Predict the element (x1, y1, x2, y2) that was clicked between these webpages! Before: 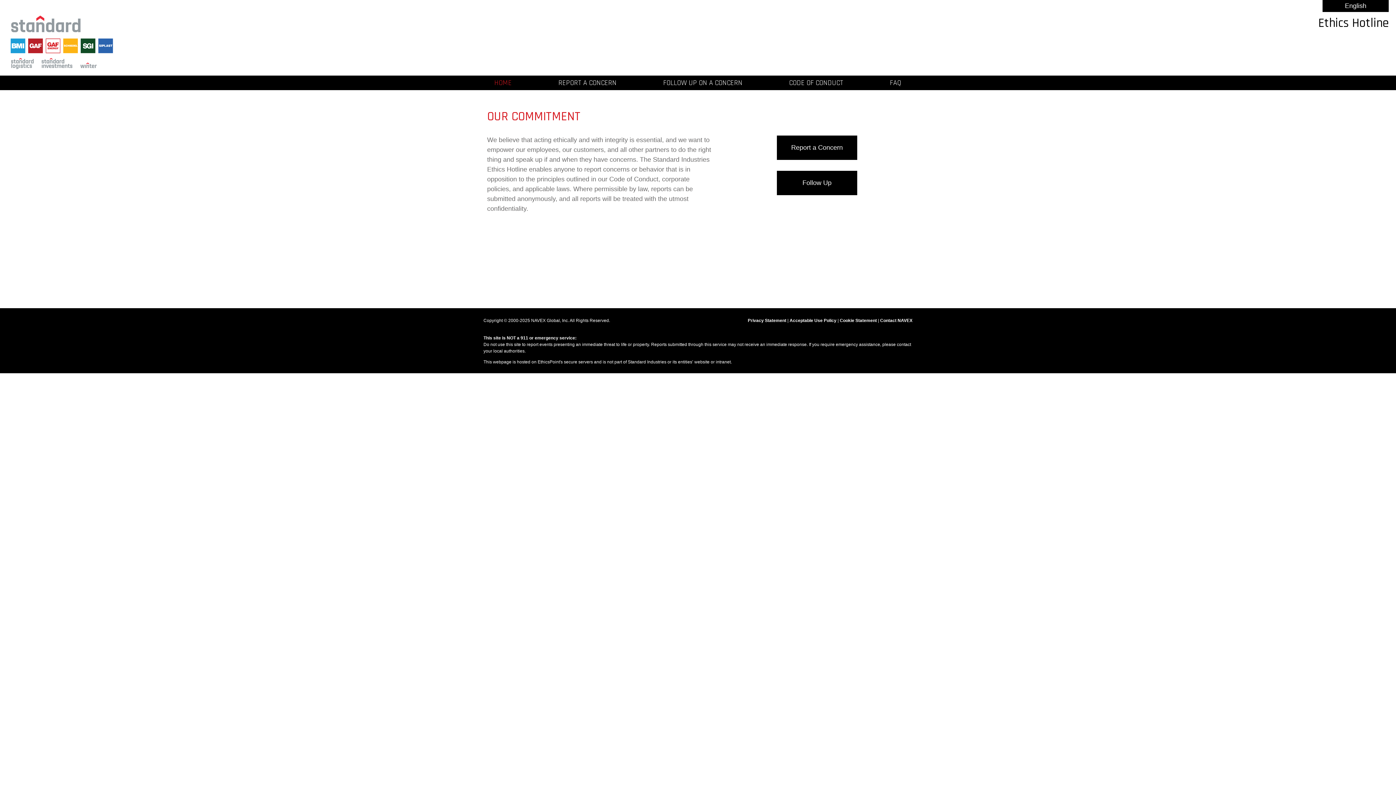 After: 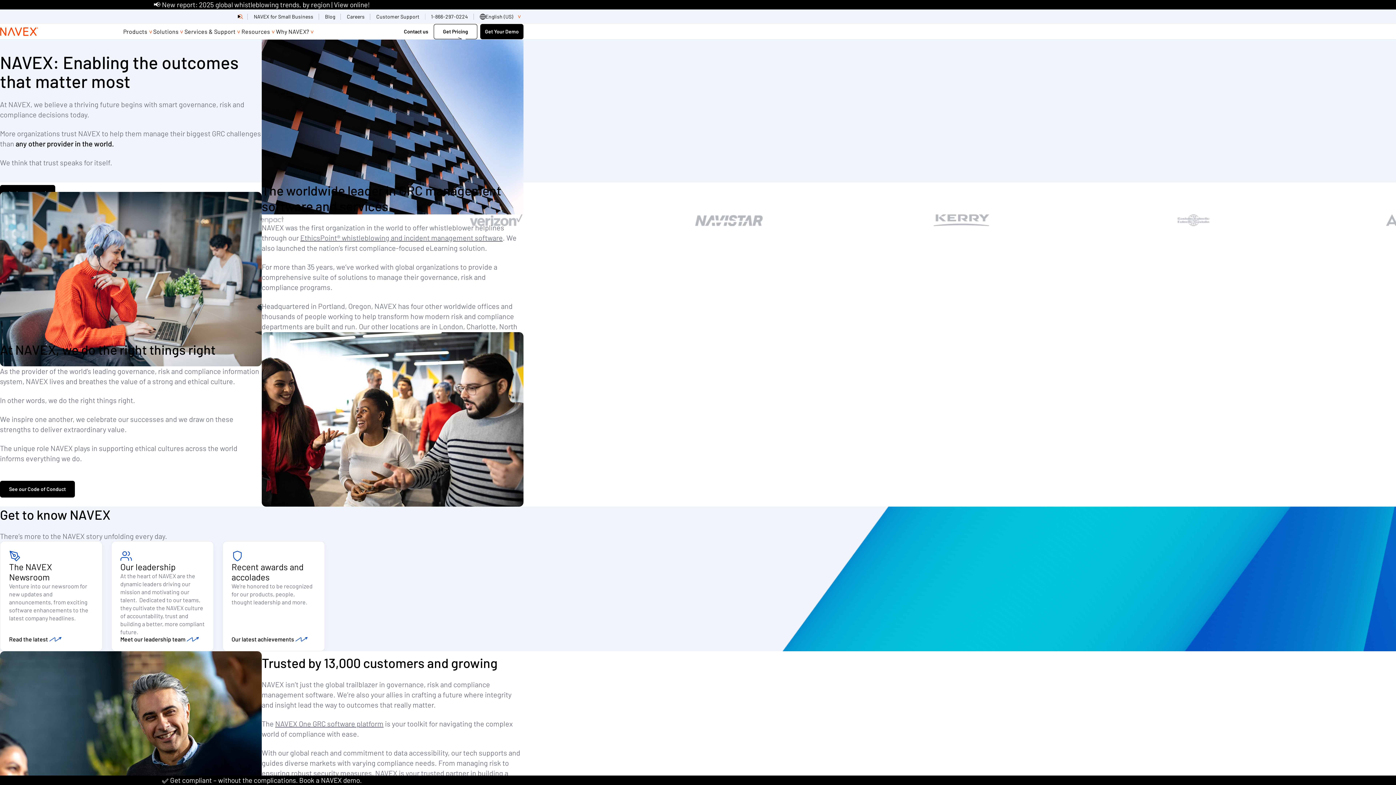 Action: label: Contact NAVEX bbox: (880, 318, 912, 323)